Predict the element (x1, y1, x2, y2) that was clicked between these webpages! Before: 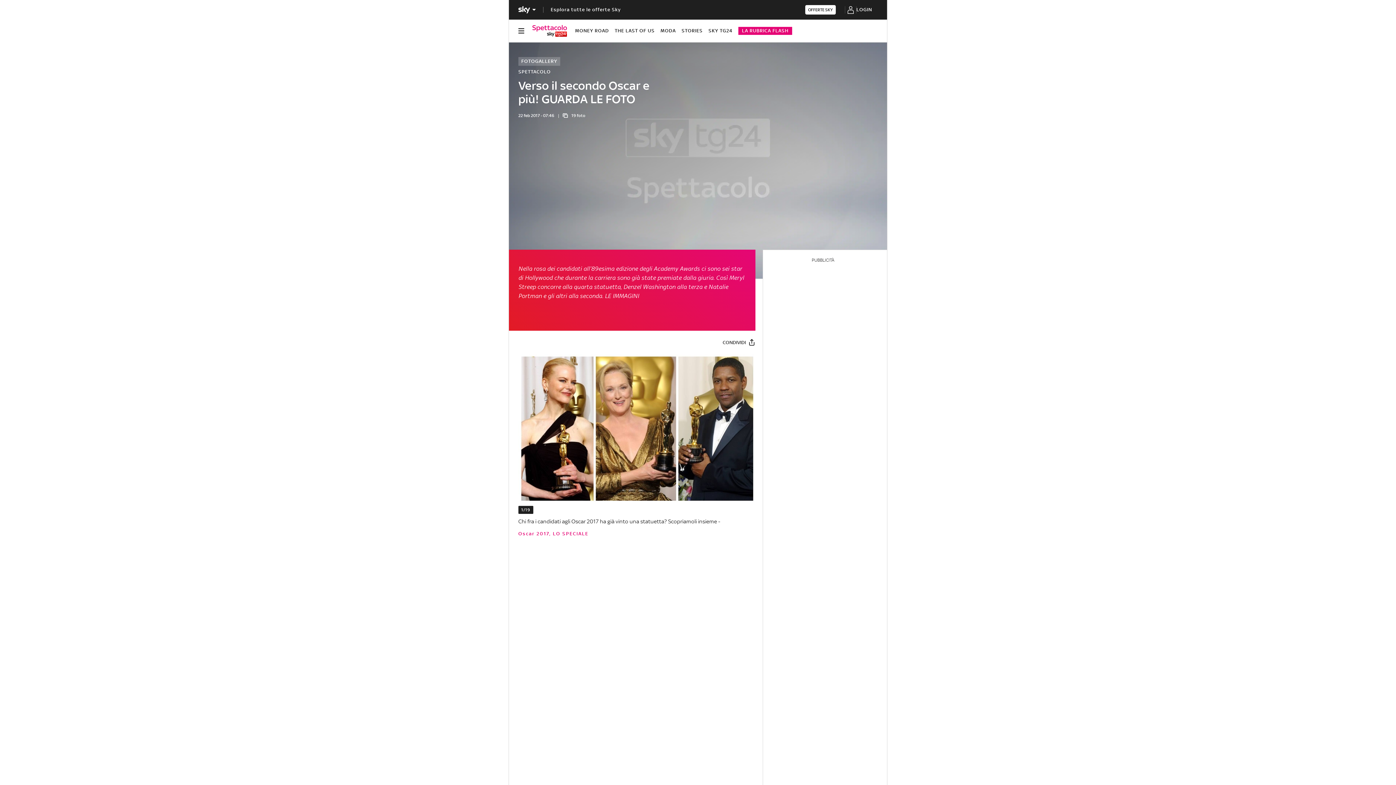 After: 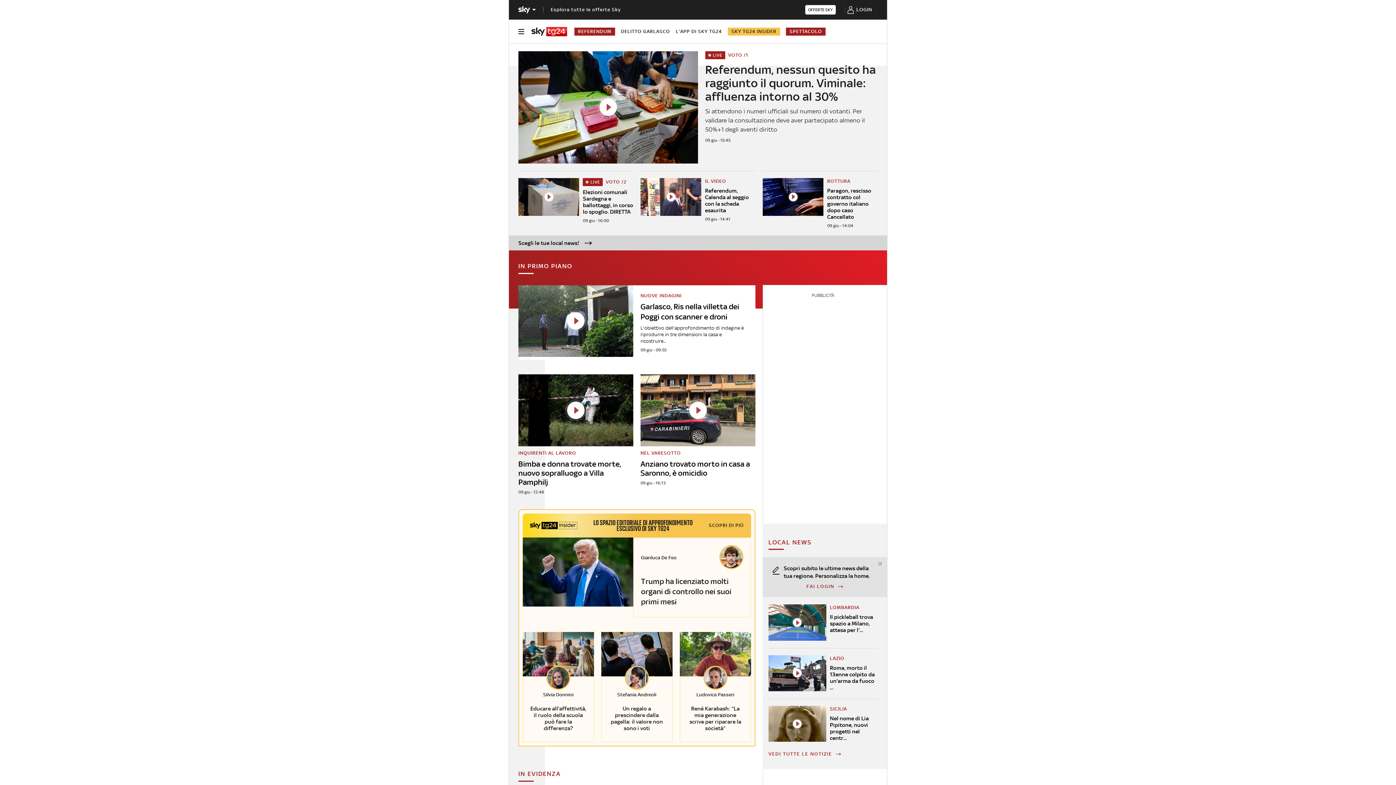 Action: label: Oscar 2017, LO SPECIALE bbox: (518, 531, 588, 537)